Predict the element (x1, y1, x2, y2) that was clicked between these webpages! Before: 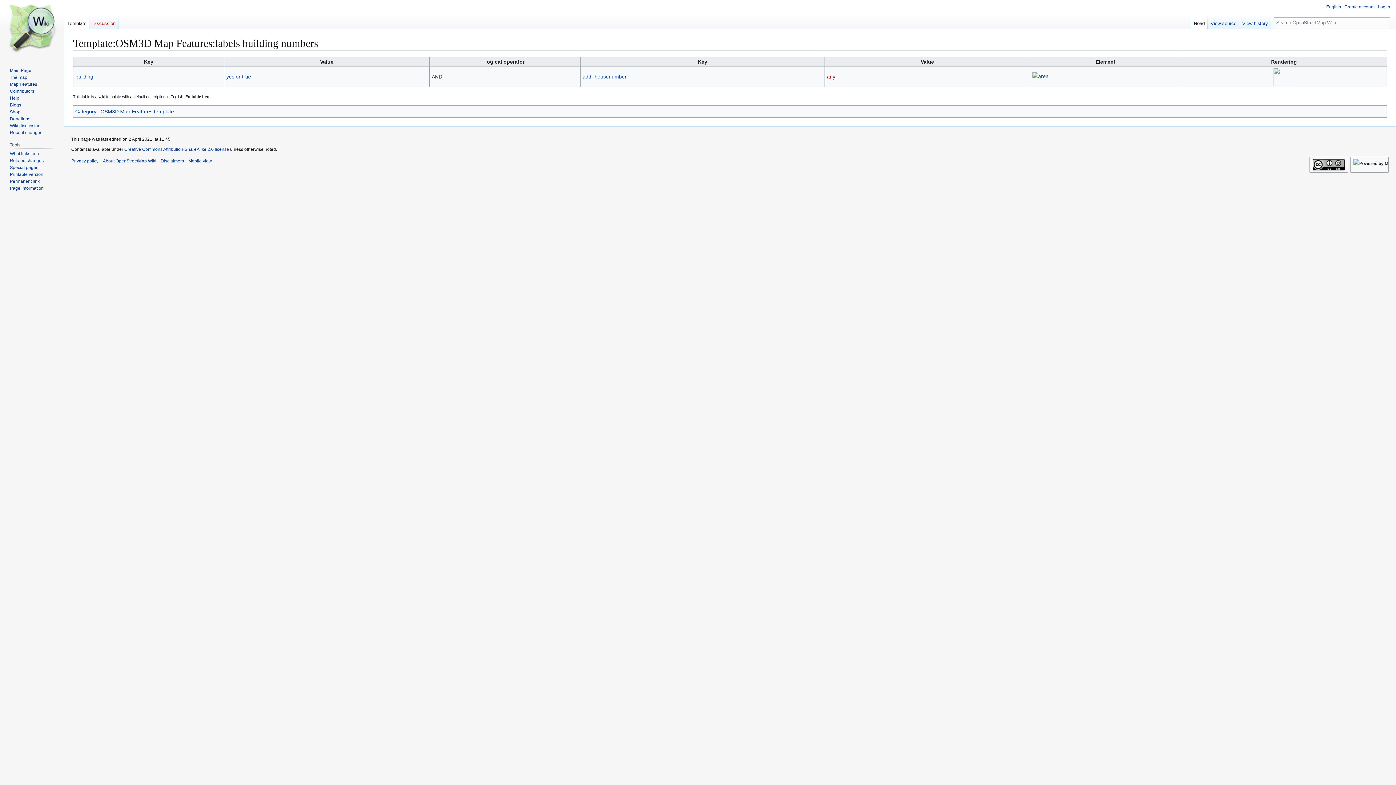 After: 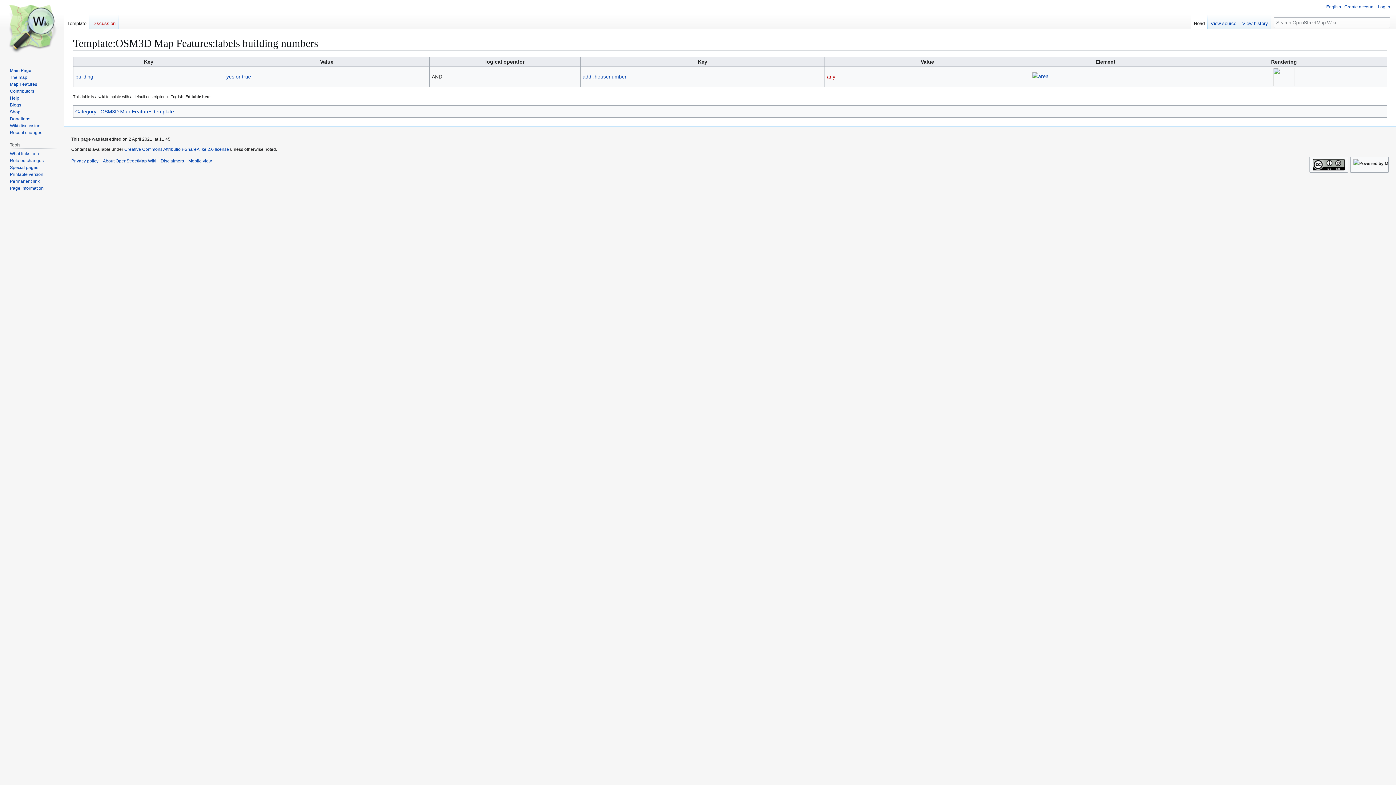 Action: label: Read bbox: (1191, 14, 1208, 29)